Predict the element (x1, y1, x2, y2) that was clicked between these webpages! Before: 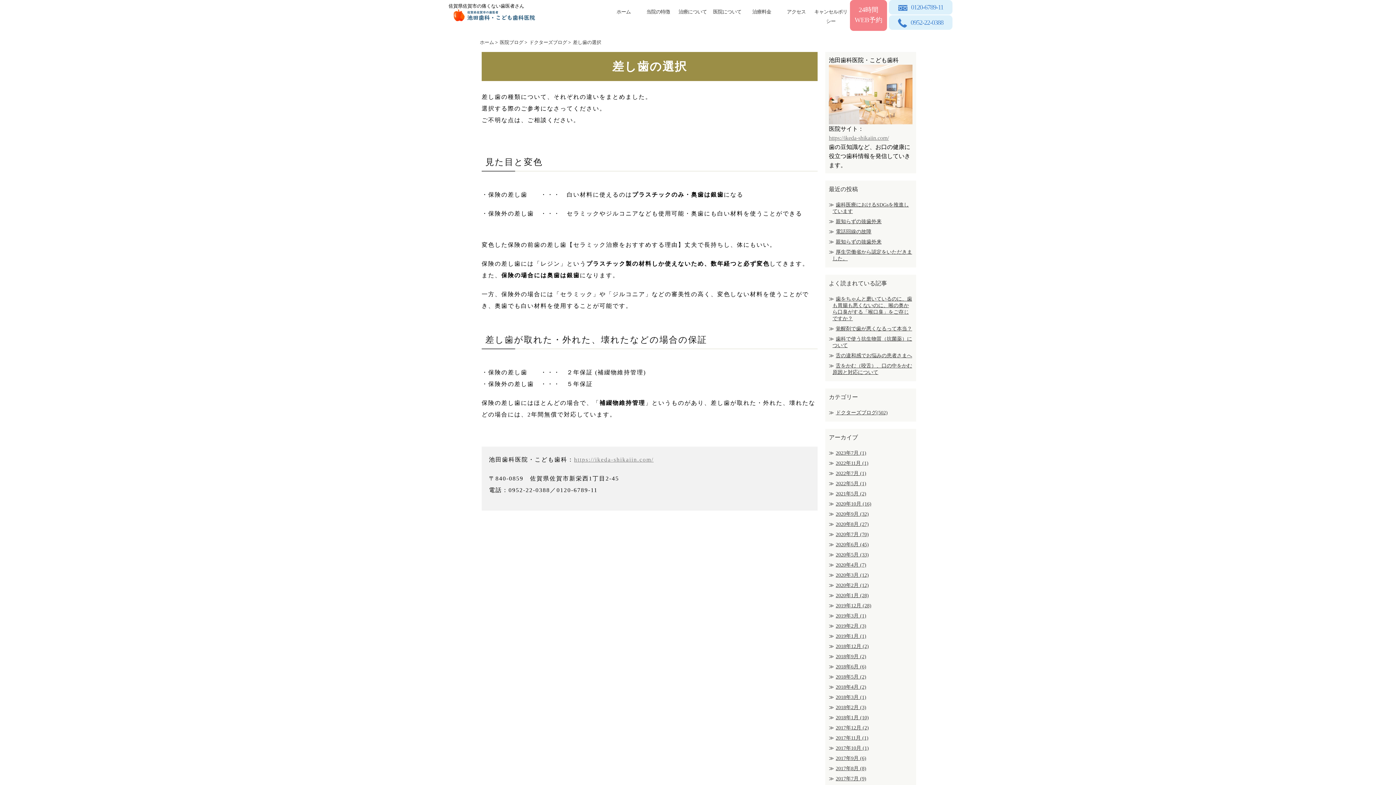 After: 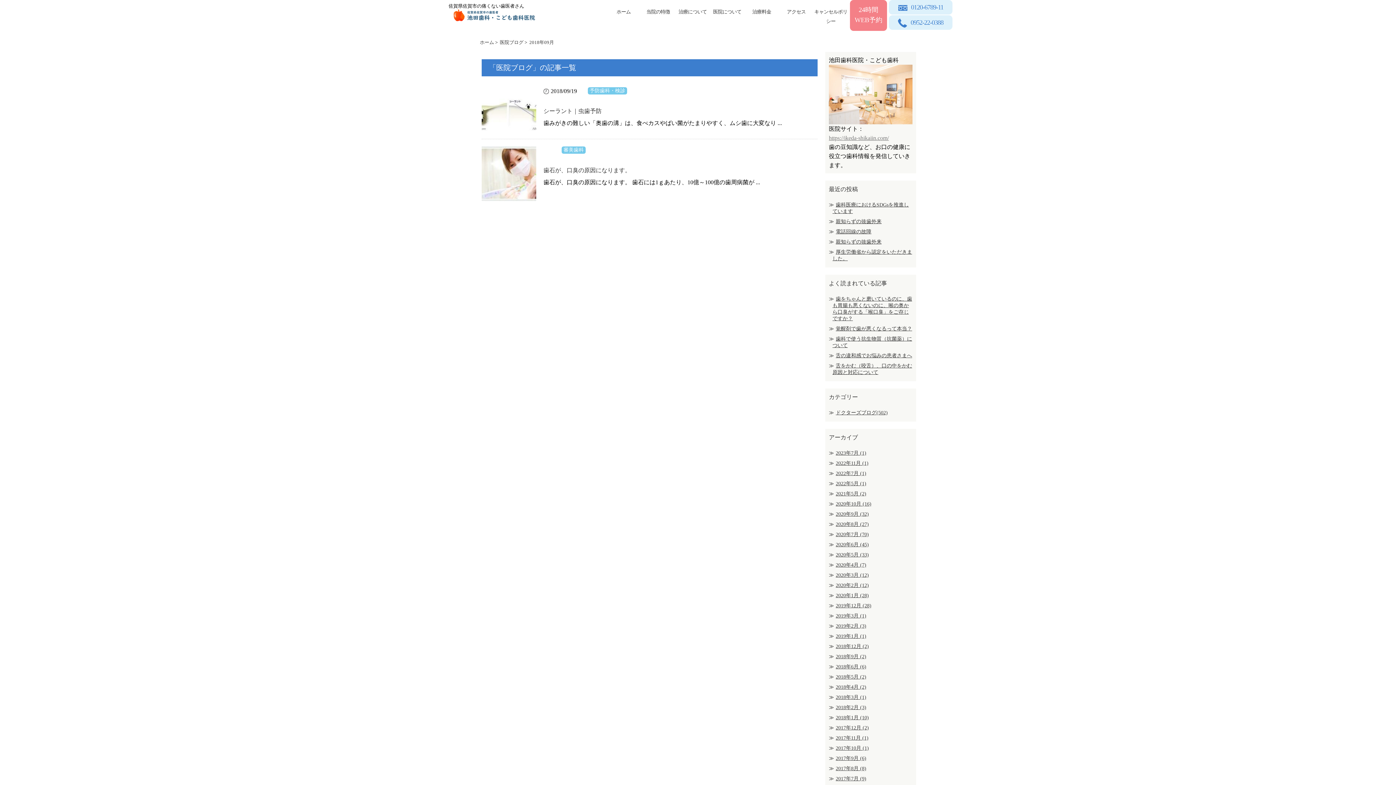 Action: bbox: (836, 654, 866, 659) label: 2018年9月 (2)